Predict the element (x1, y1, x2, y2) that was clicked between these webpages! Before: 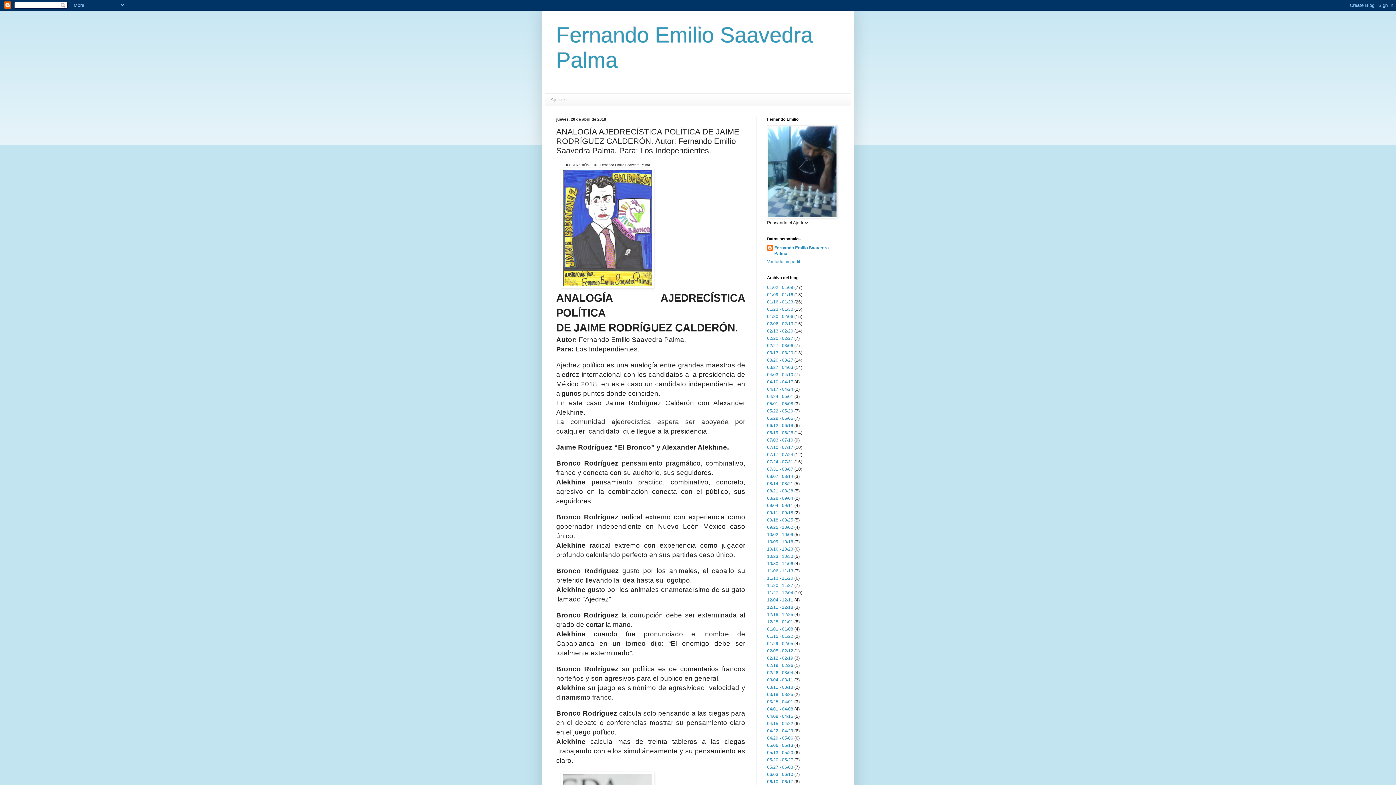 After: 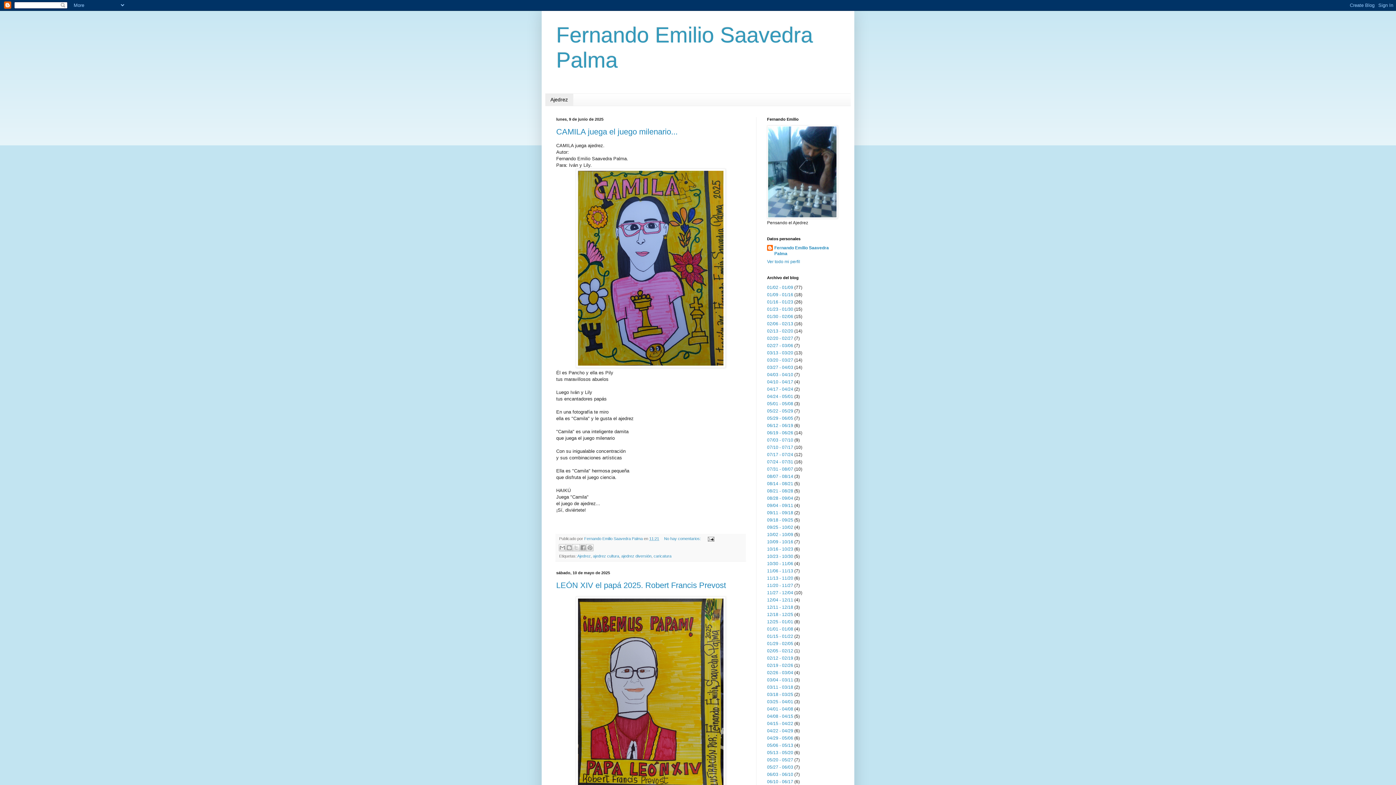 Action: label: Ajedrez bbox: (545, 93, 573, 105)